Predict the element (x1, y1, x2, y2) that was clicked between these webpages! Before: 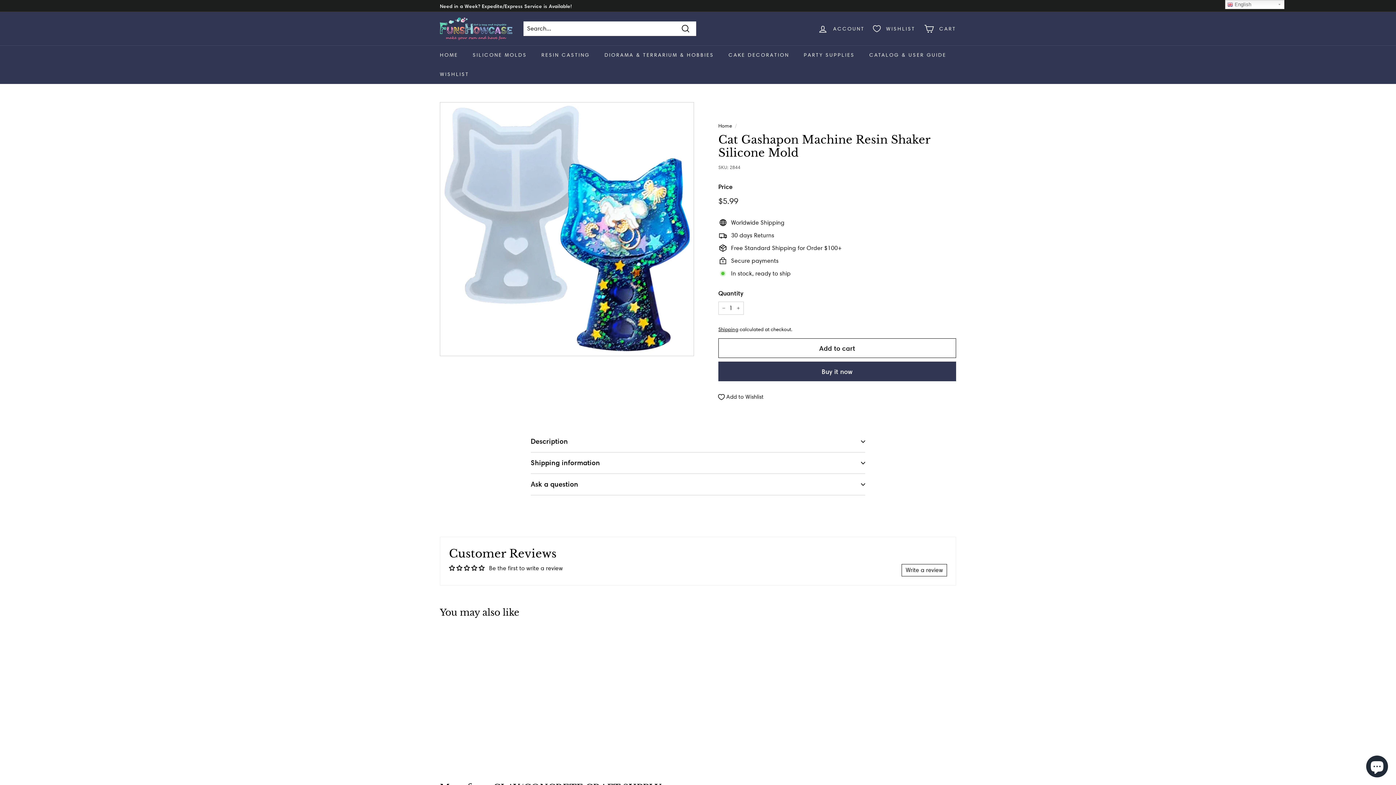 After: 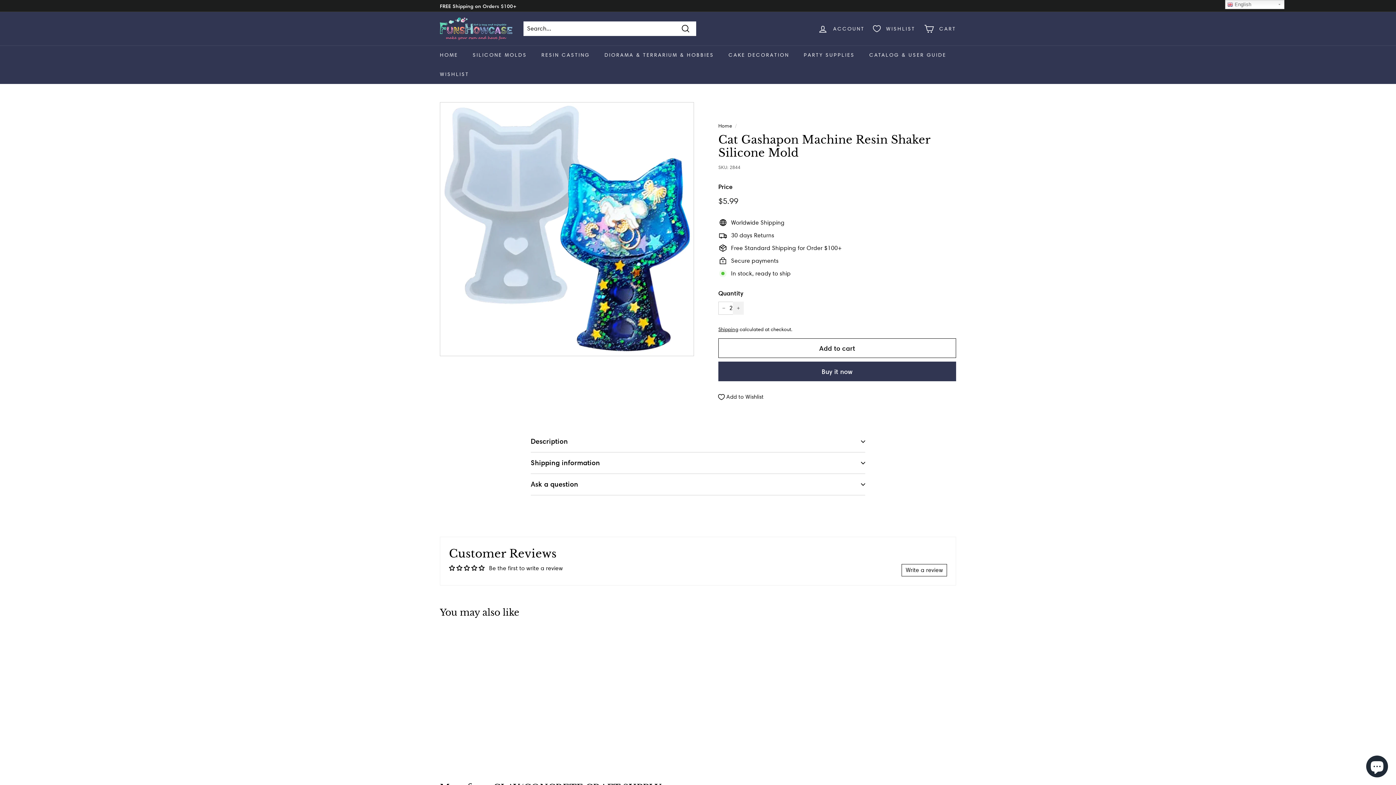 Action: label: Increase item quantity by one bbox: (733, 301, 744, 314)